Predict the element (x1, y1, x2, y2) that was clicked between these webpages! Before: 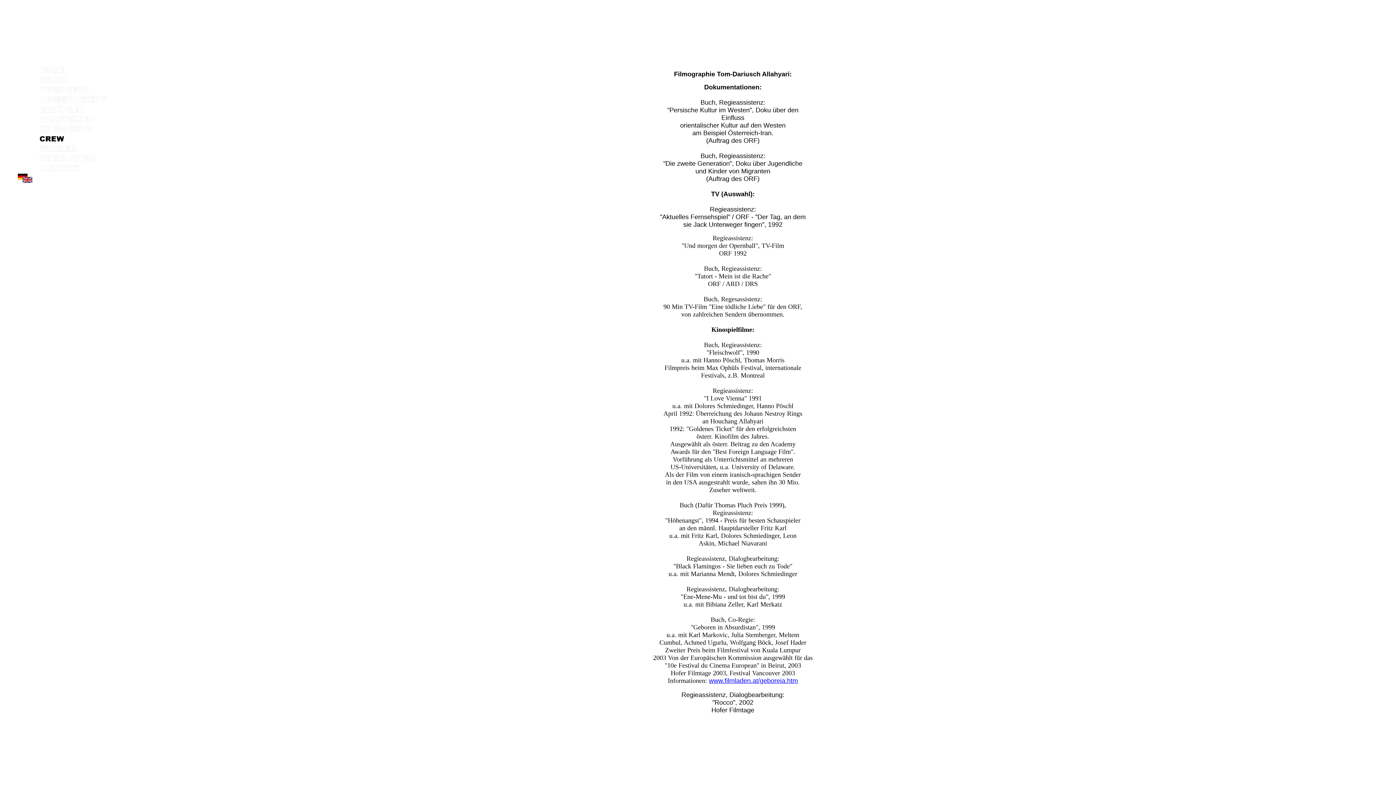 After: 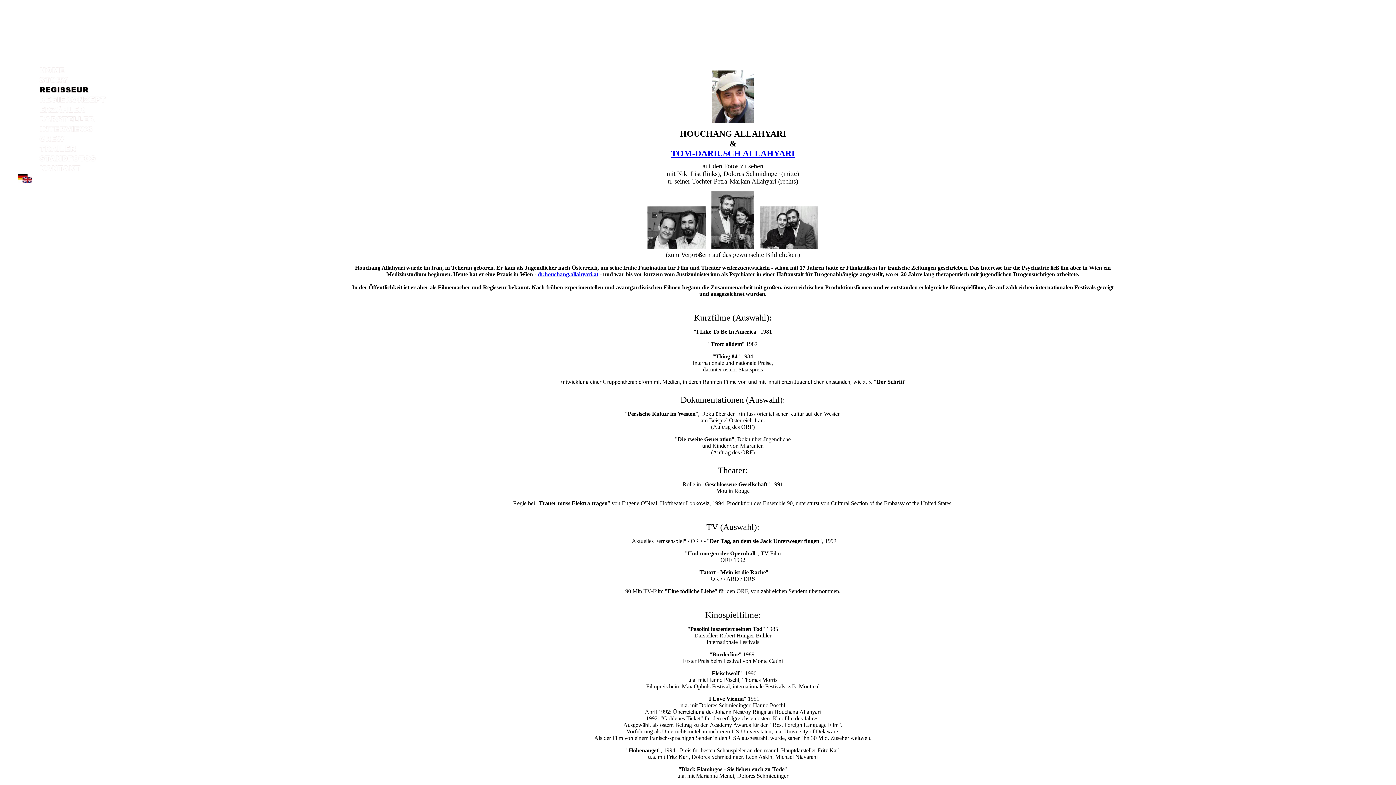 Action: bbox: (17, 84, 108, 91)